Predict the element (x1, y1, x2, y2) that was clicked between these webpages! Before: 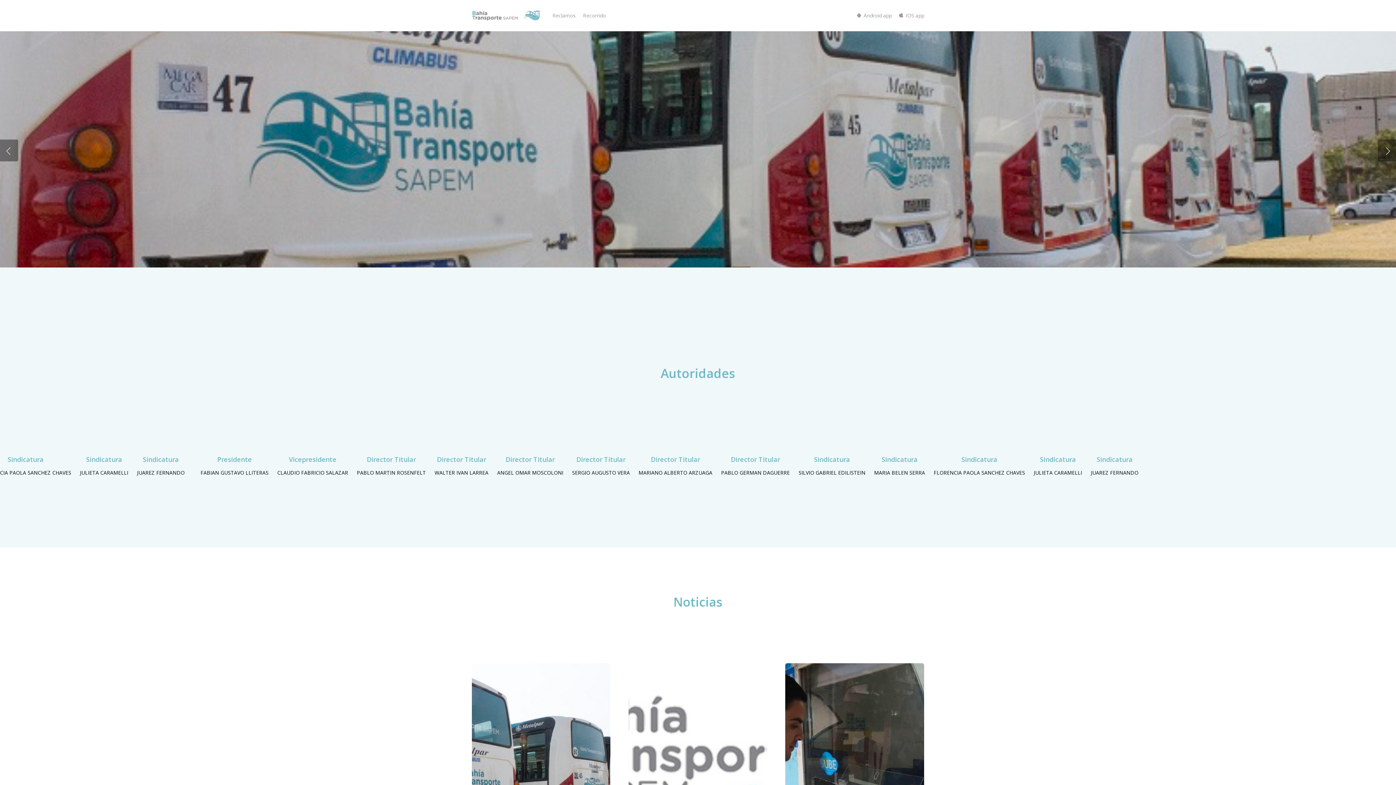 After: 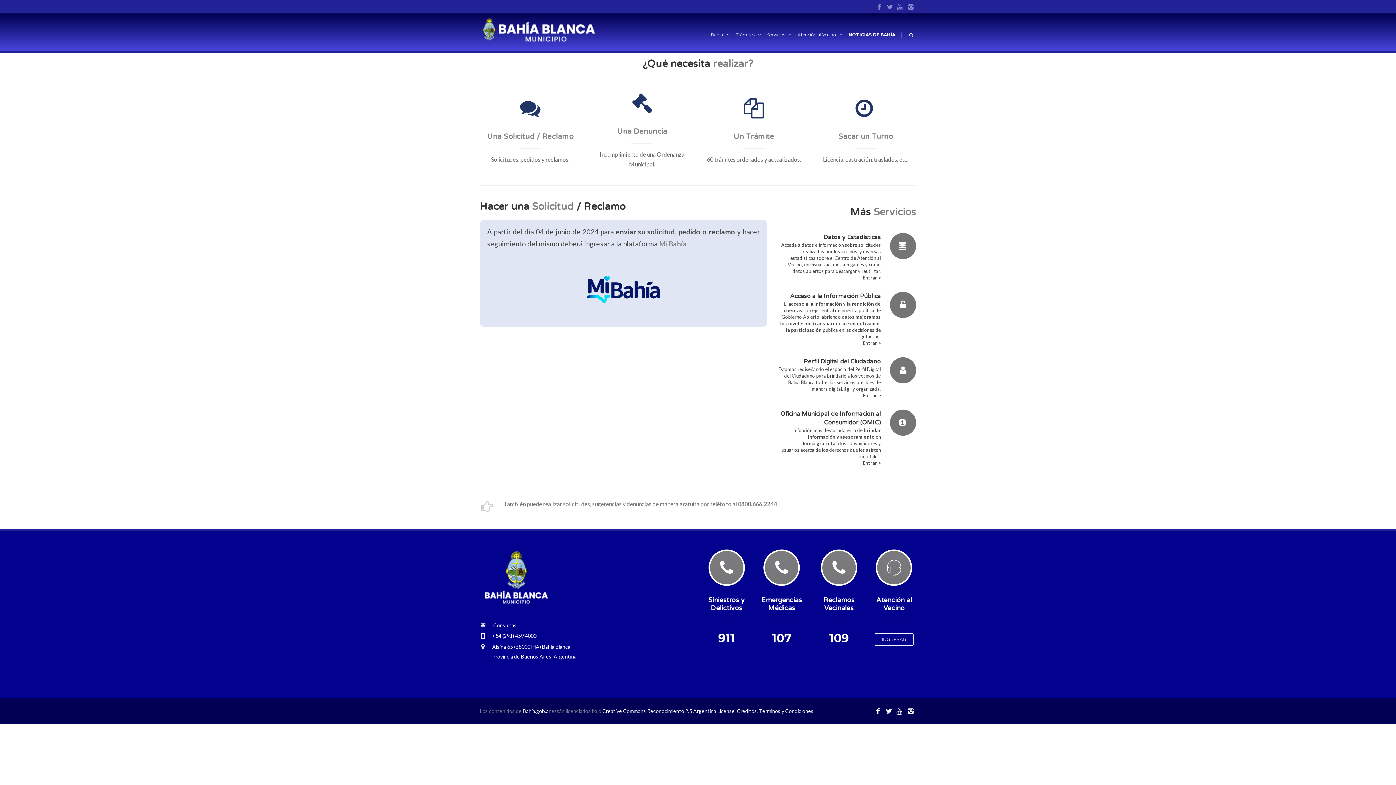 Action: bbox: (552, 12, 575, 19) label: Reclamos